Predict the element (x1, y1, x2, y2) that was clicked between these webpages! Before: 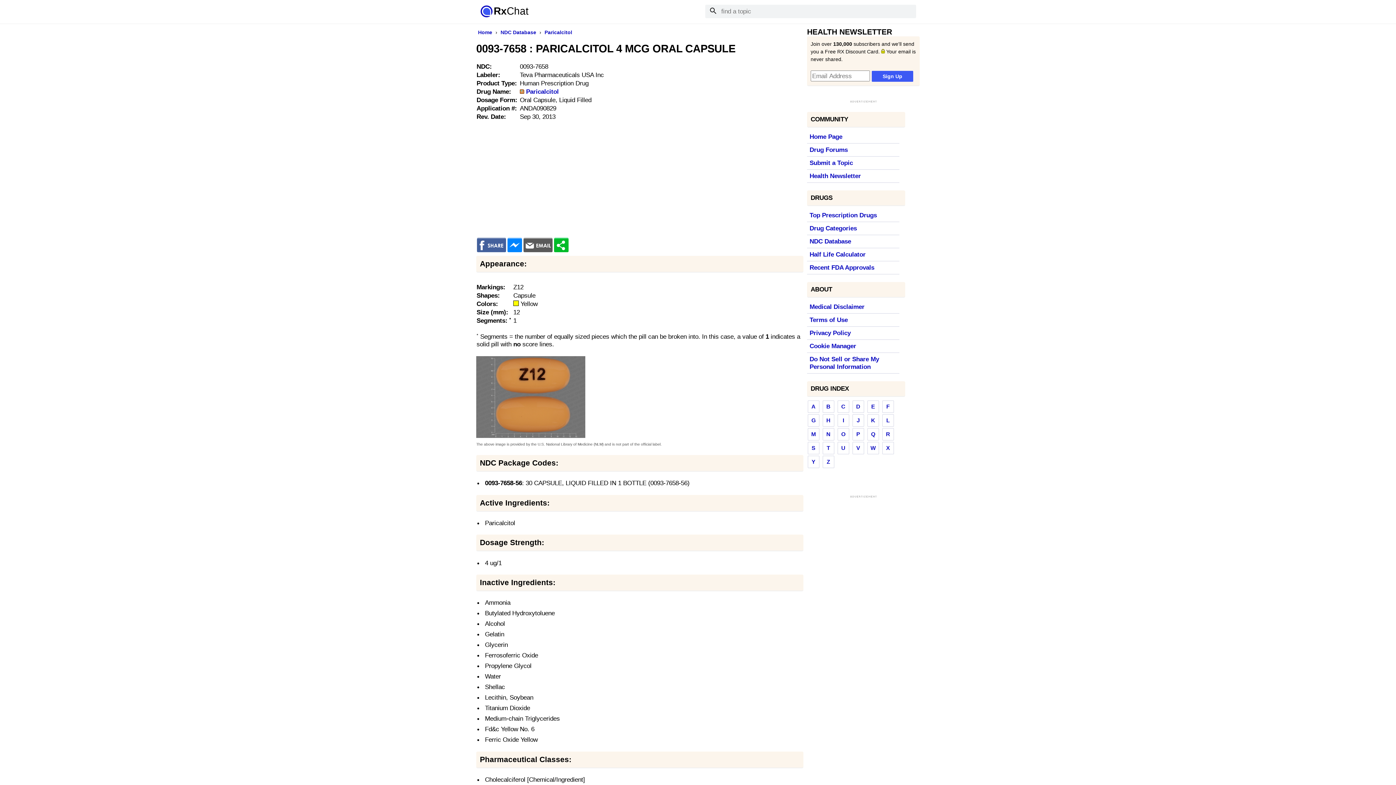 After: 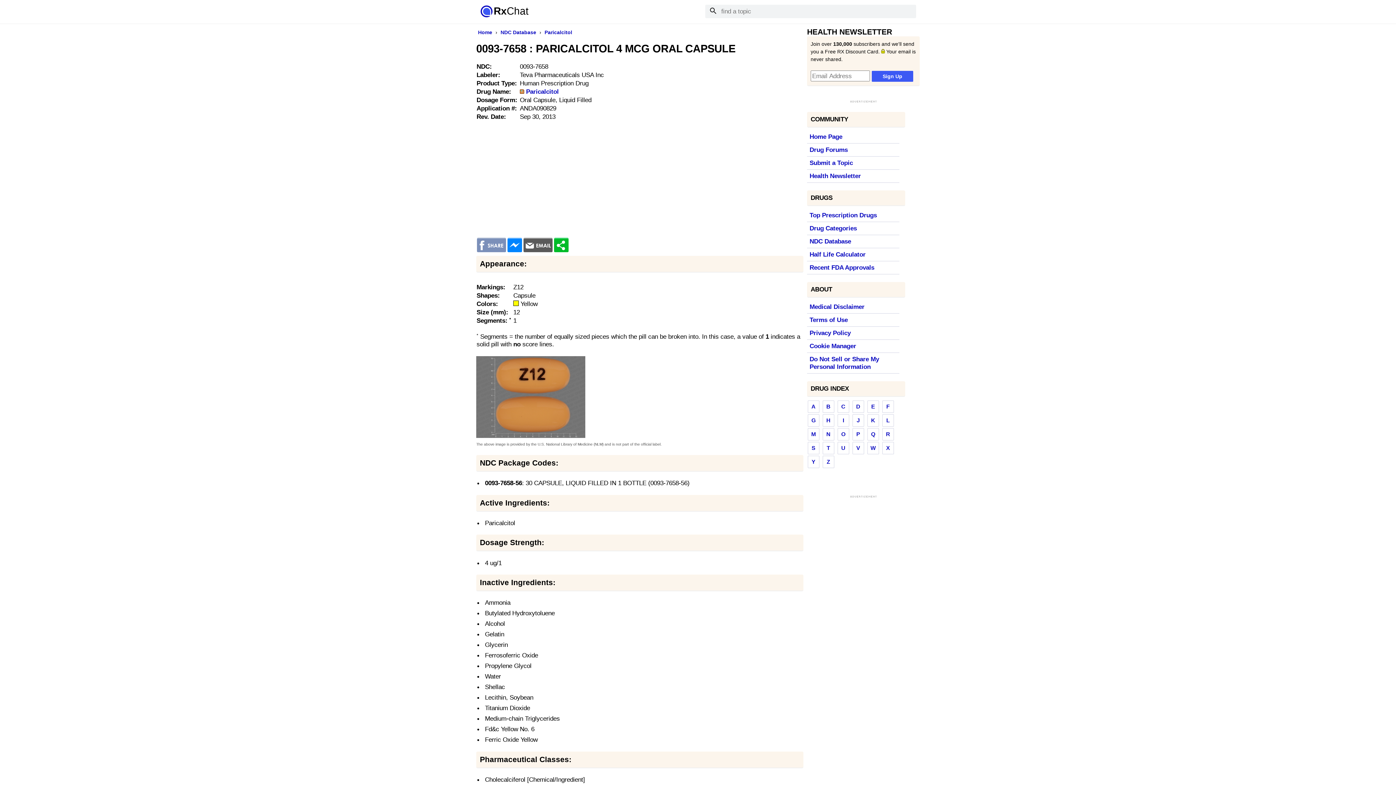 Action: bbox: (476, 248, 506, 255)